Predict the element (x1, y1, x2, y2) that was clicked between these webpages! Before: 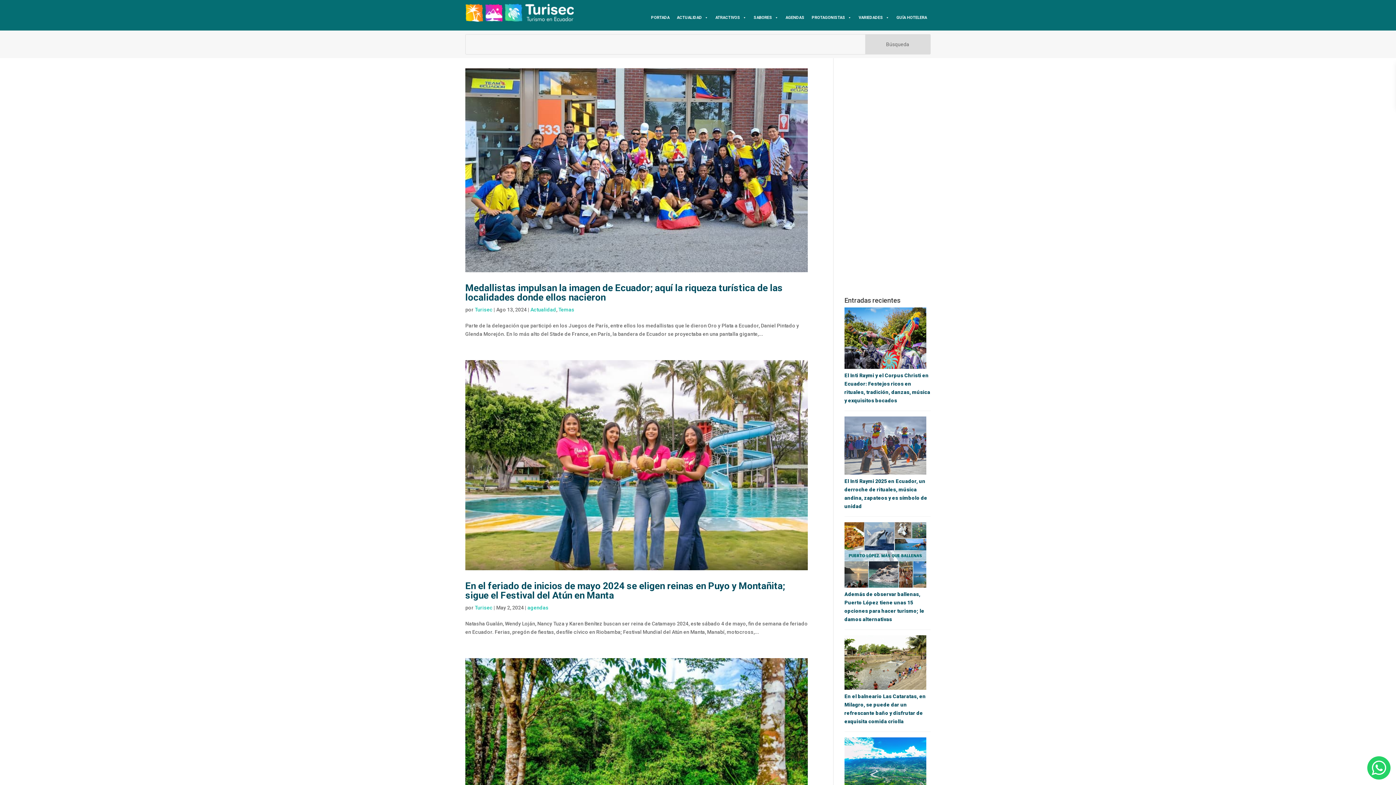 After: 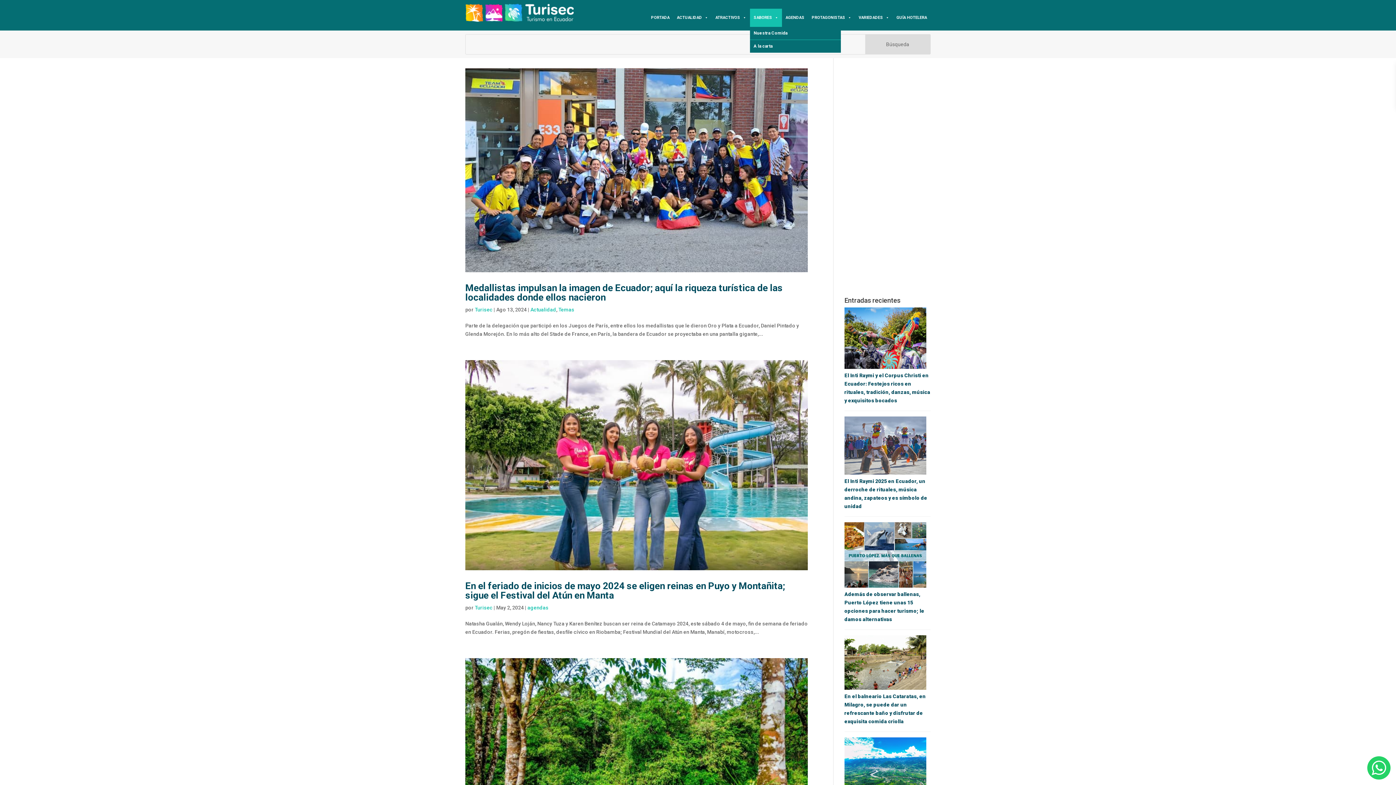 Action: label: SABORES bbox: (750, 8, 782, 26)